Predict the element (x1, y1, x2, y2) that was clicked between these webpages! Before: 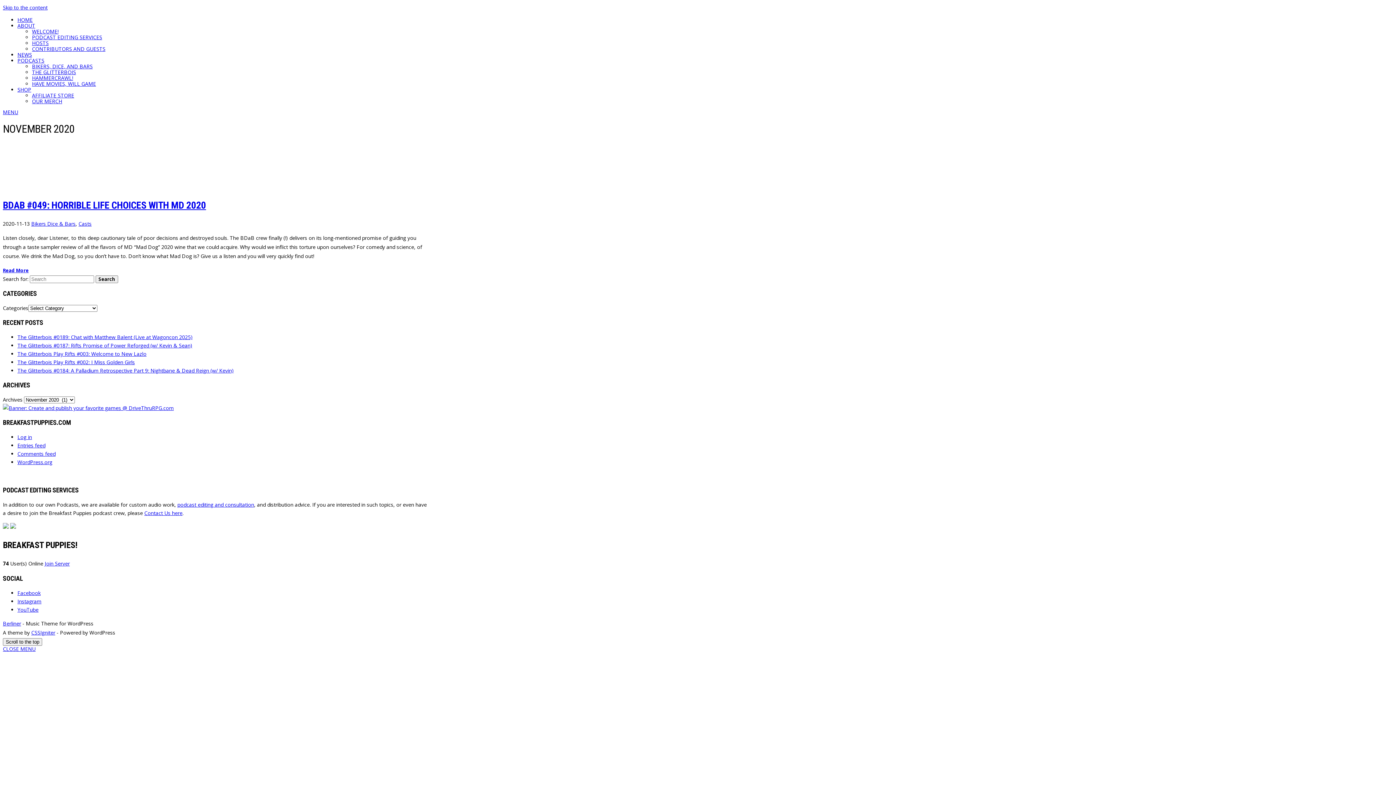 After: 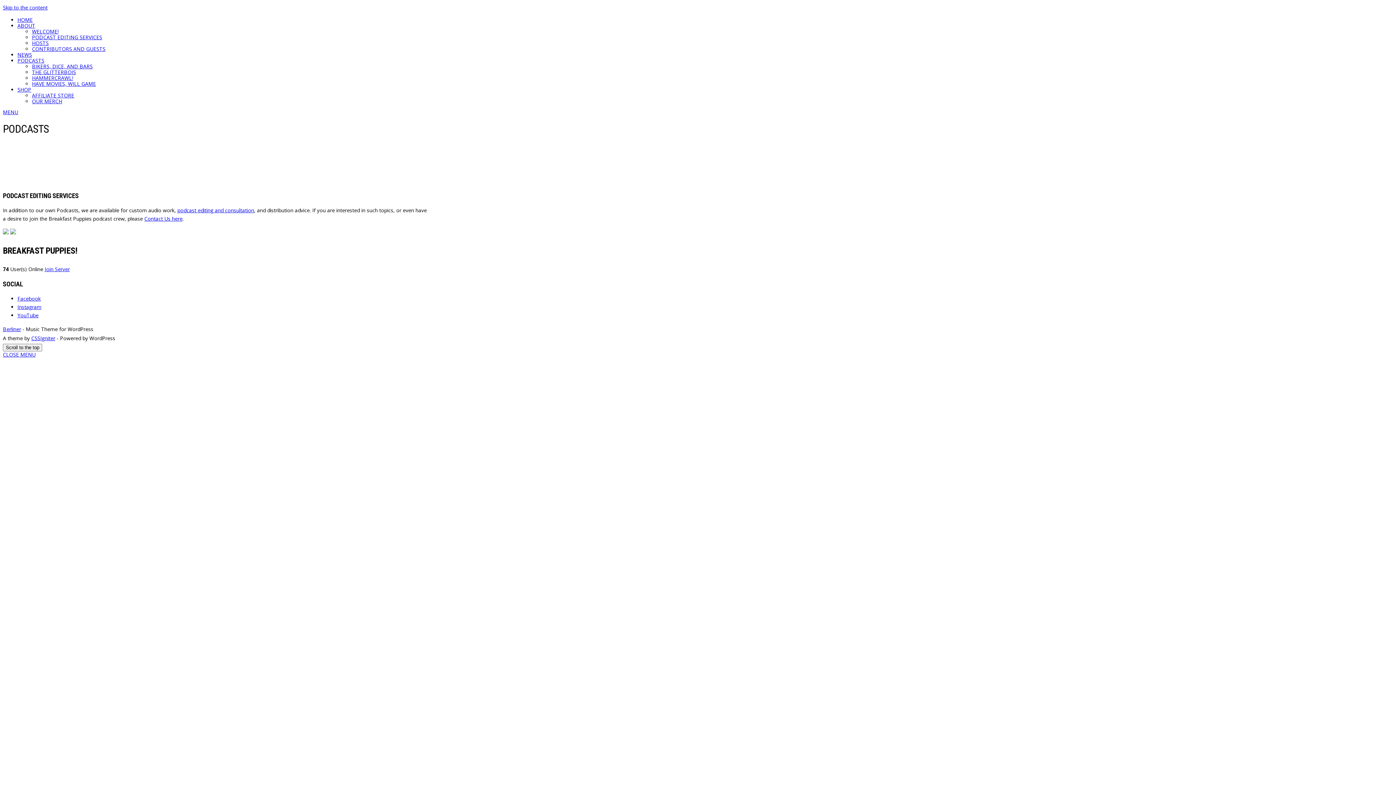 Action: bbox: (17, 57, 44, 64) label: PODCASTS